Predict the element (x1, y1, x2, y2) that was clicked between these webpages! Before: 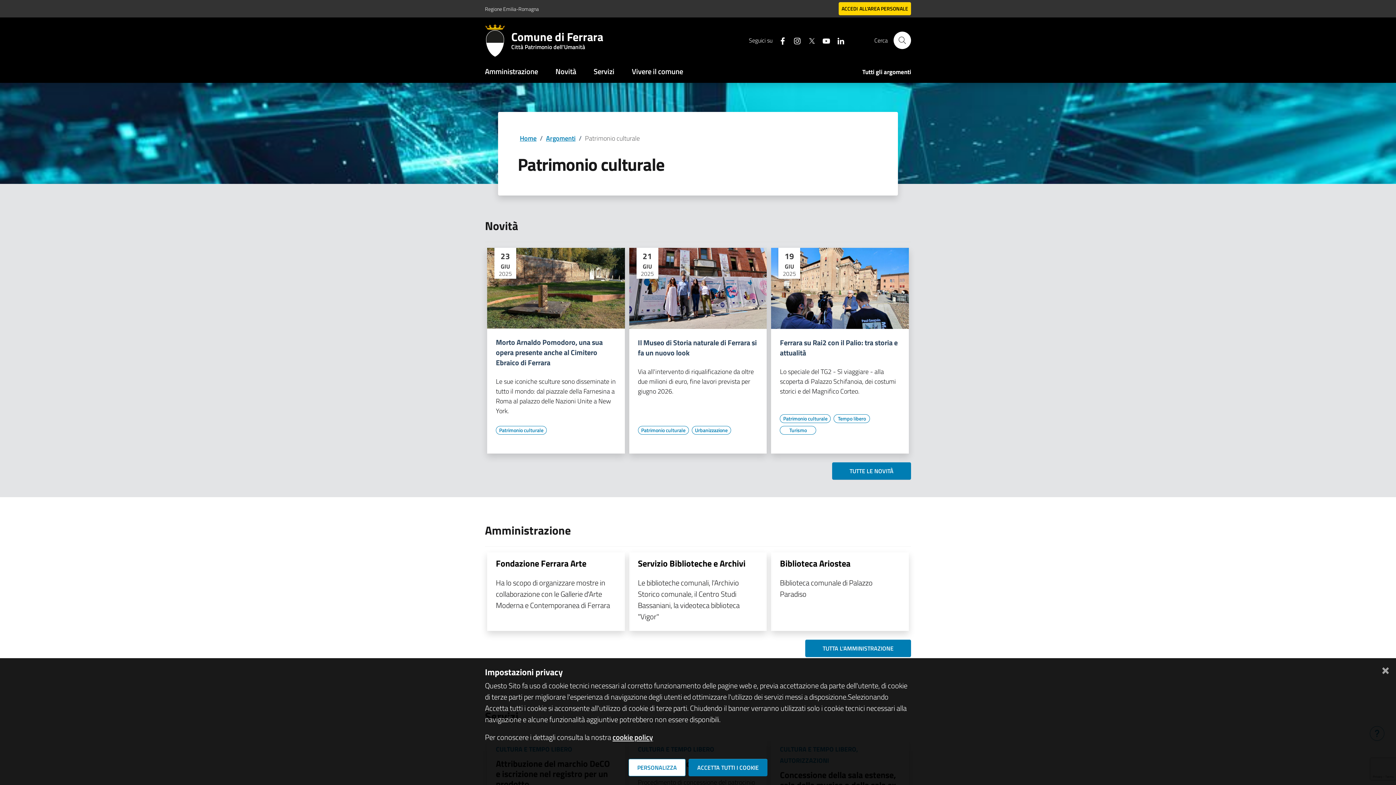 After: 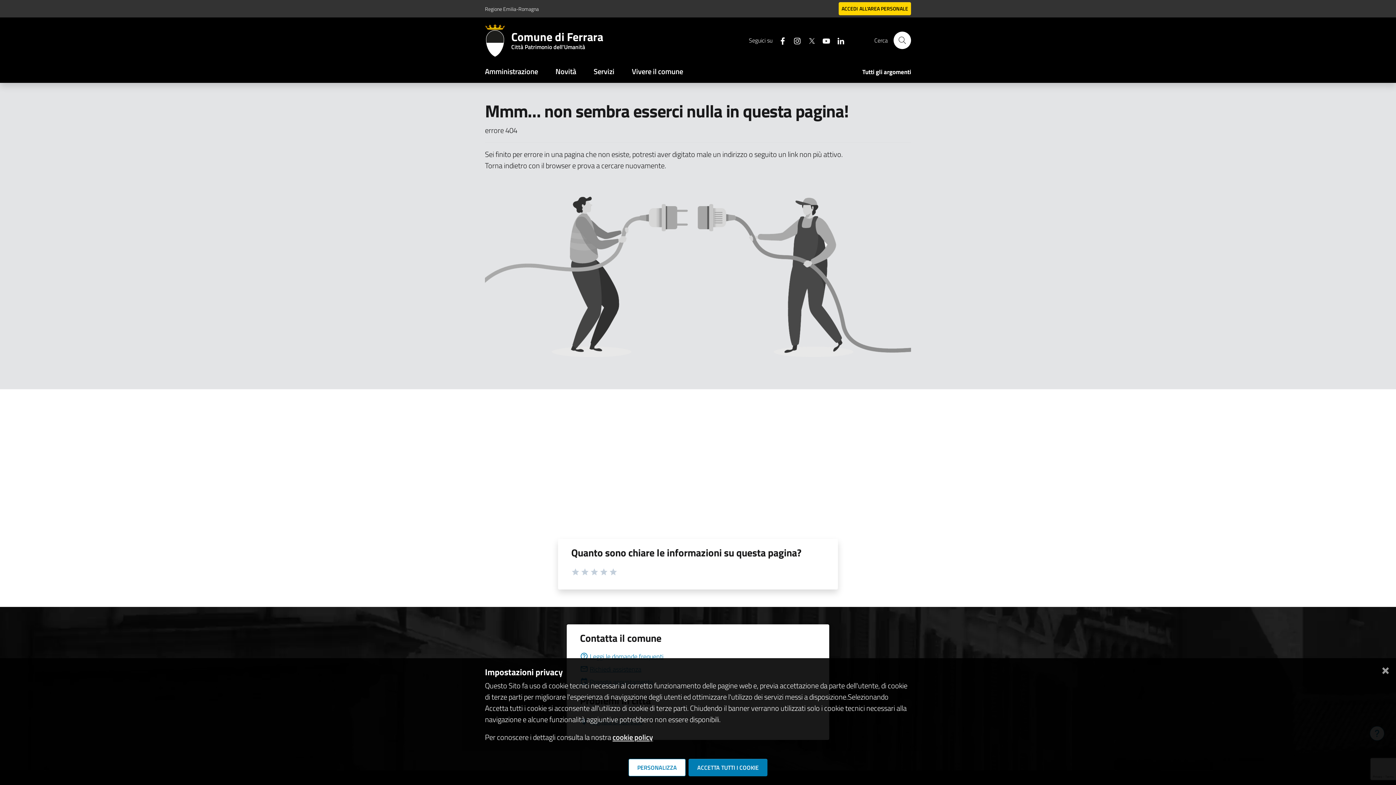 Action: label: cookie policy bbox: (612, 732, 653, 743)